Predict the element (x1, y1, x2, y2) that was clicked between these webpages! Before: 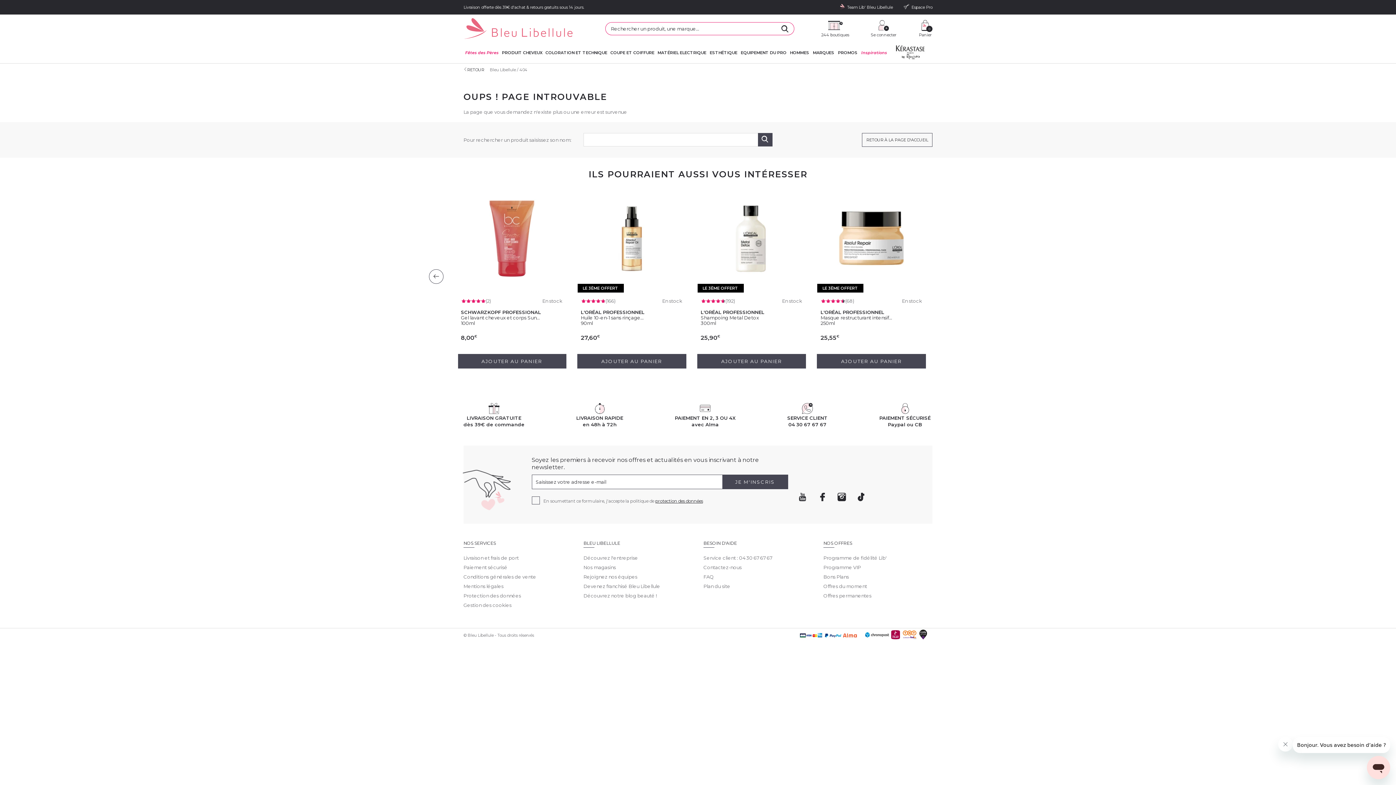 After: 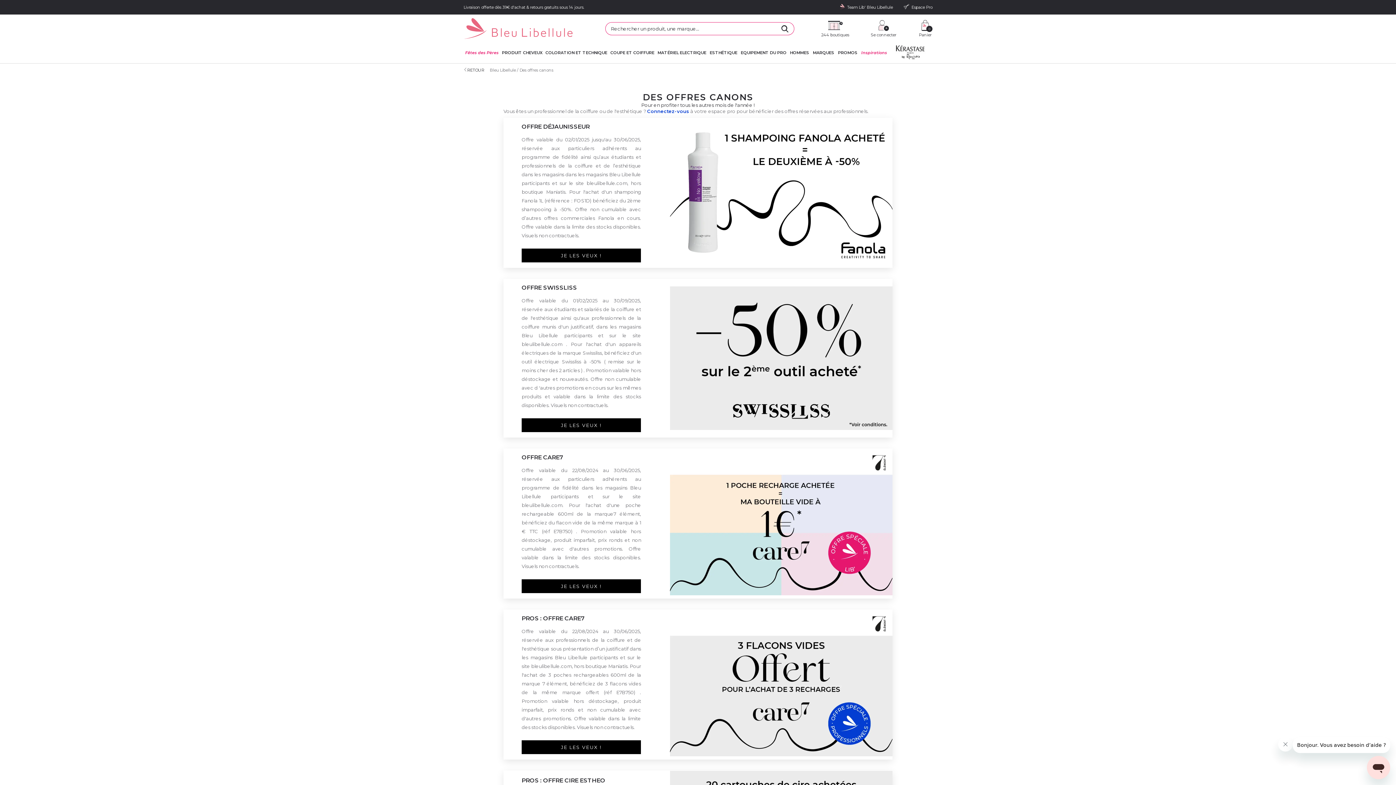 Action: bbox: (823, 593, 871, 599) label: Offres permanentes